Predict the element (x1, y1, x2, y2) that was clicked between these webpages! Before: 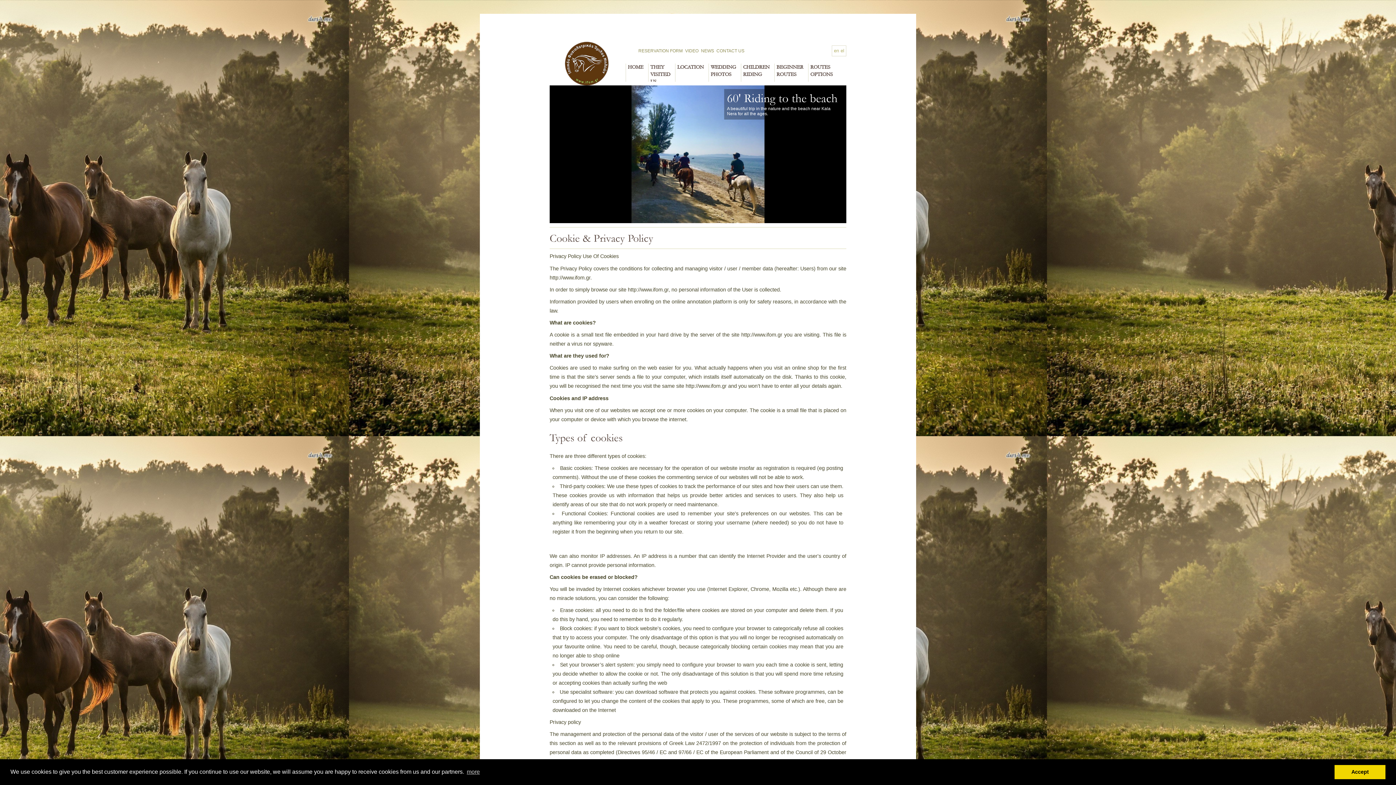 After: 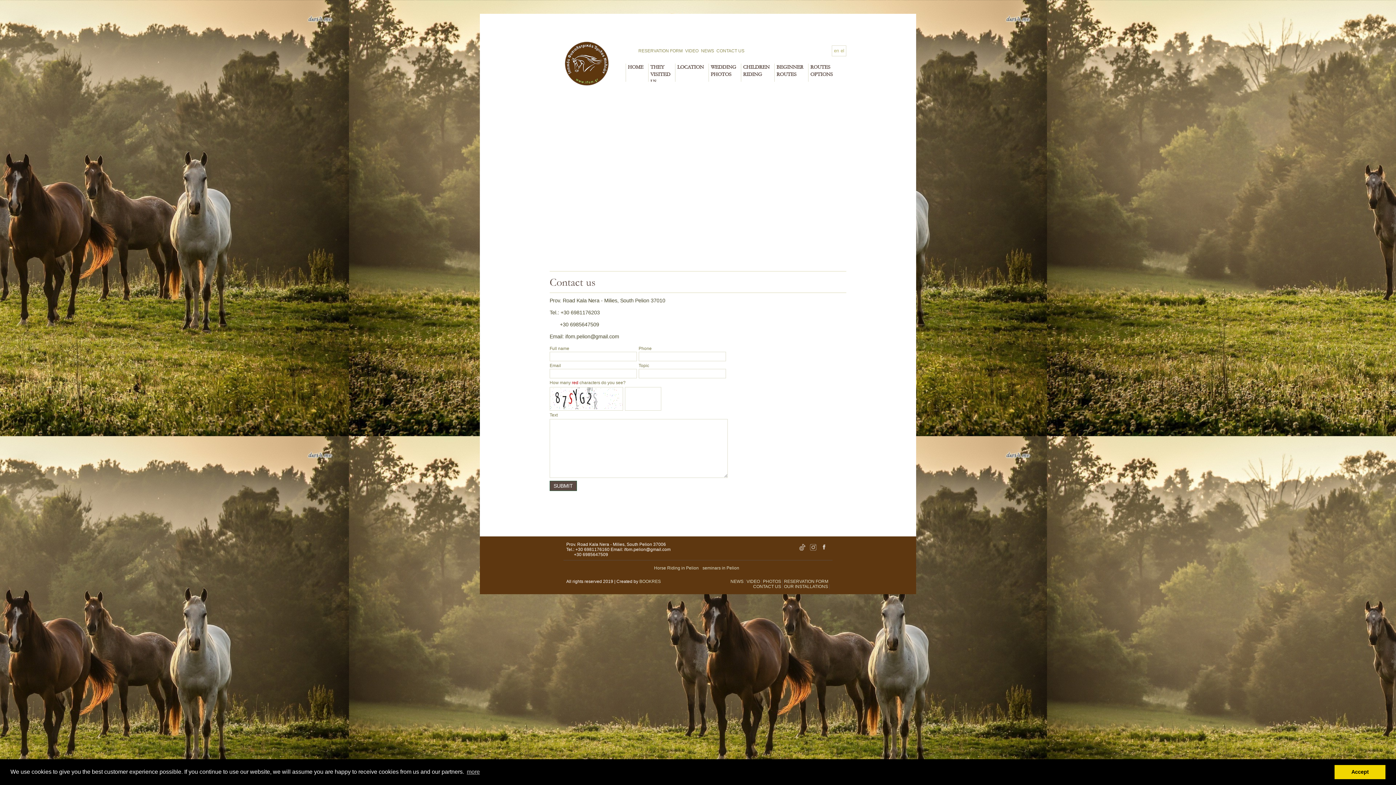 Action: bbox: (716, 48, 744, 53) label: CONTACT US